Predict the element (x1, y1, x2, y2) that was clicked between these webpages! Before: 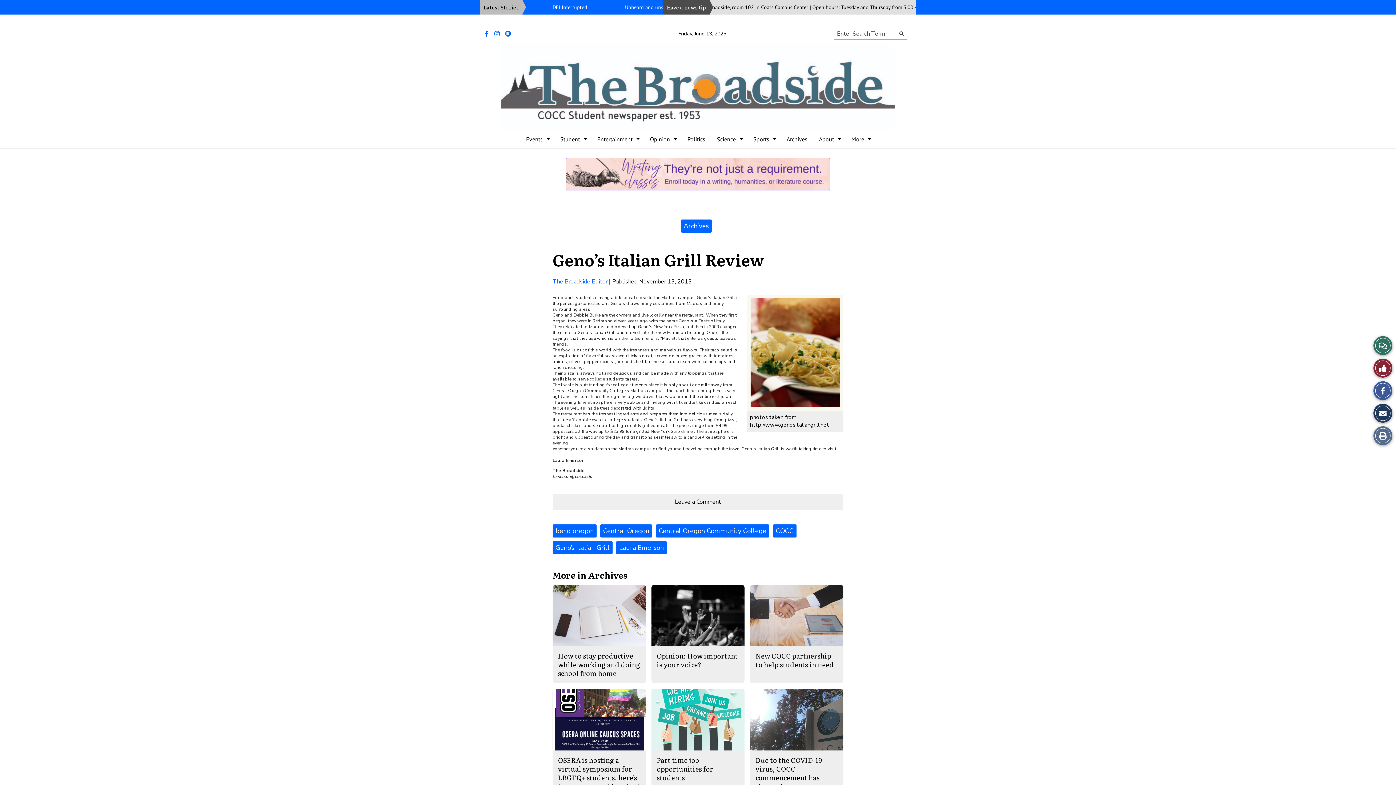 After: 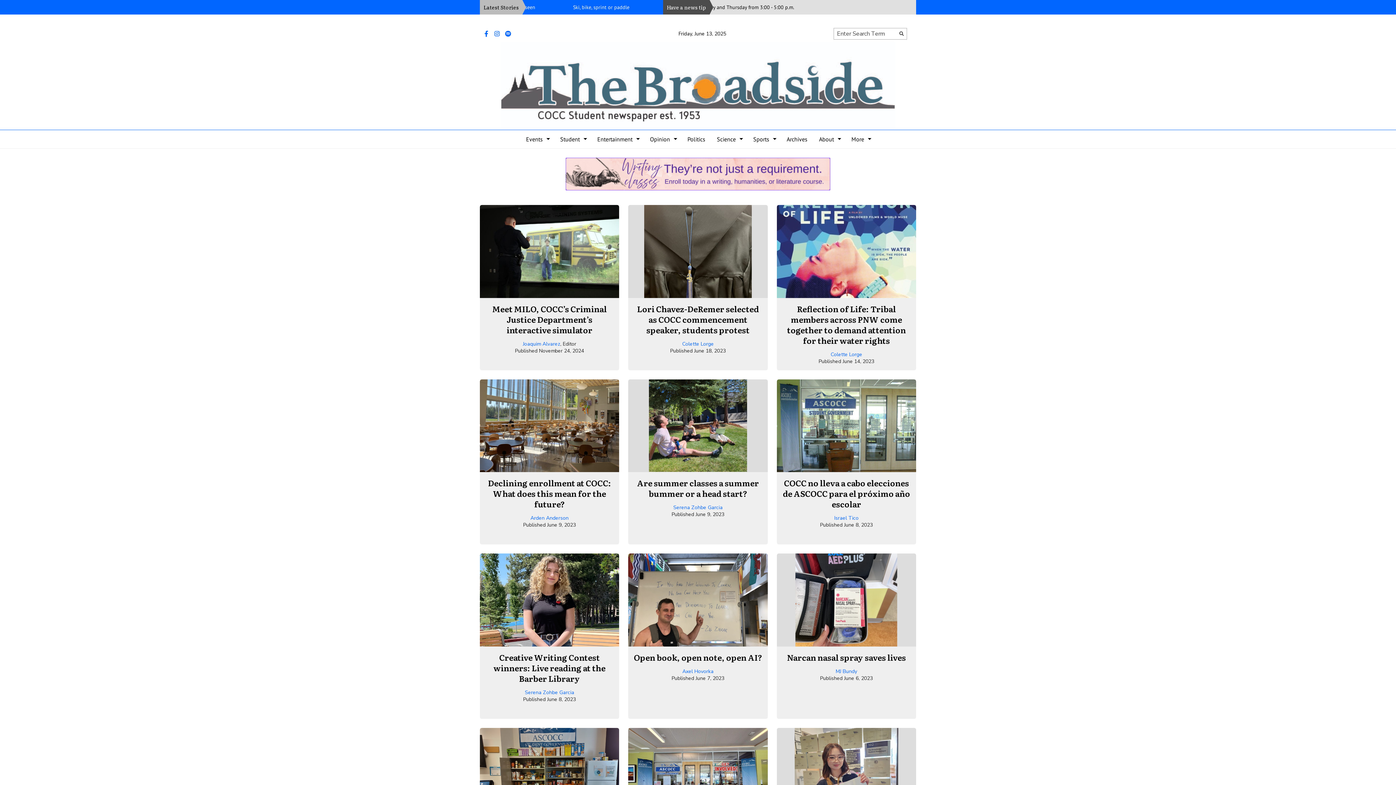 Action: label: Central Oregon Community College bbox: (658, 526, 766, 535)